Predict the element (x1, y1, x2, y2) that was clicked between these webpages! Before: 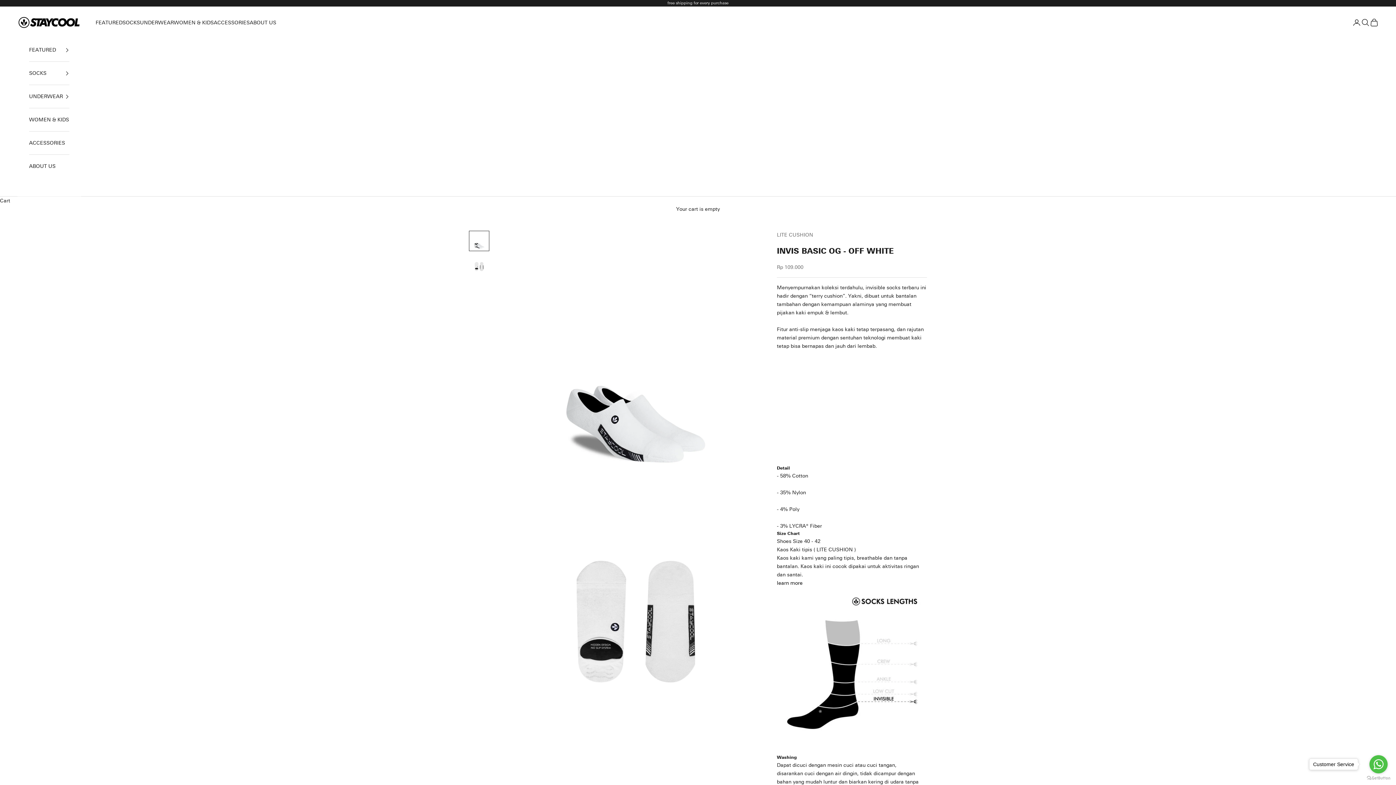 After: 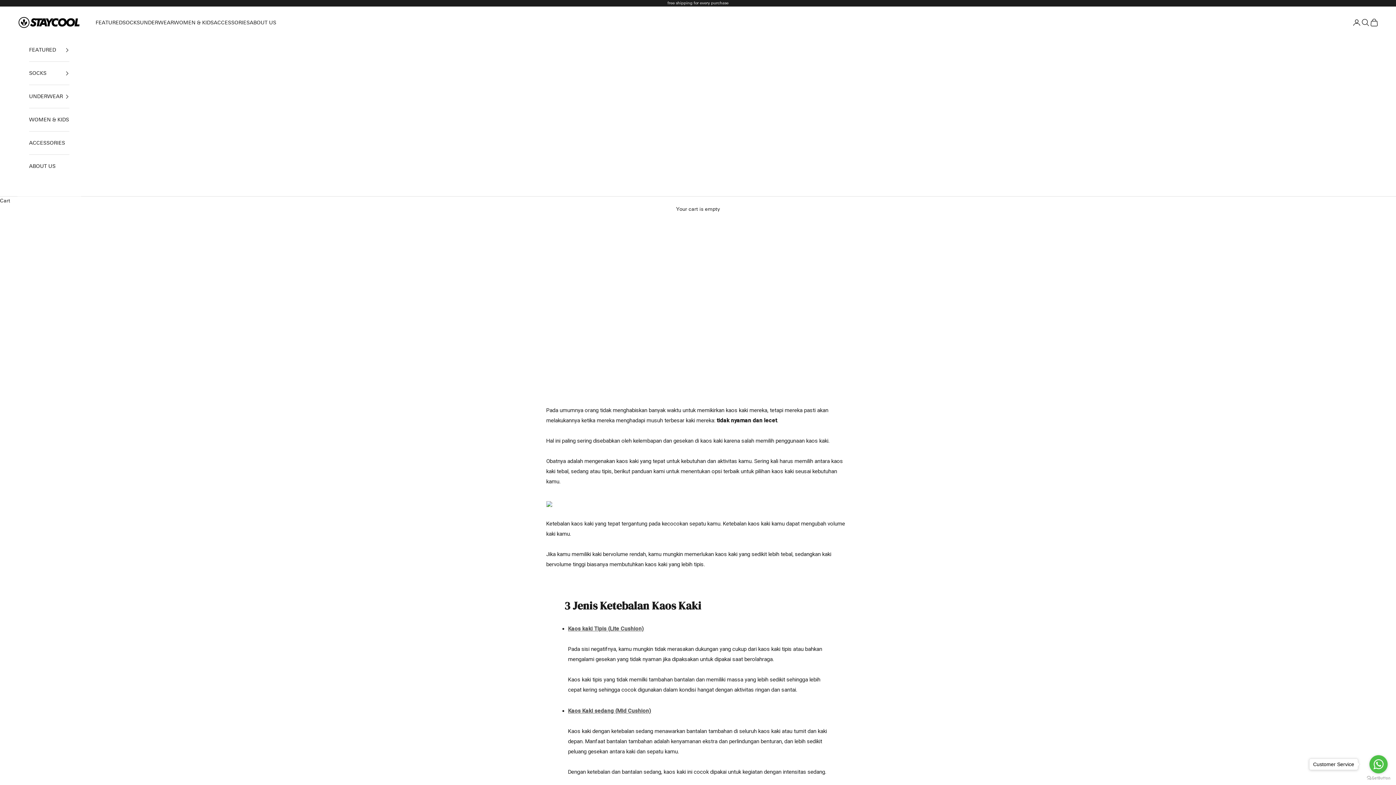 Action: bbox: (777, 580, 802, 586) label: learn more